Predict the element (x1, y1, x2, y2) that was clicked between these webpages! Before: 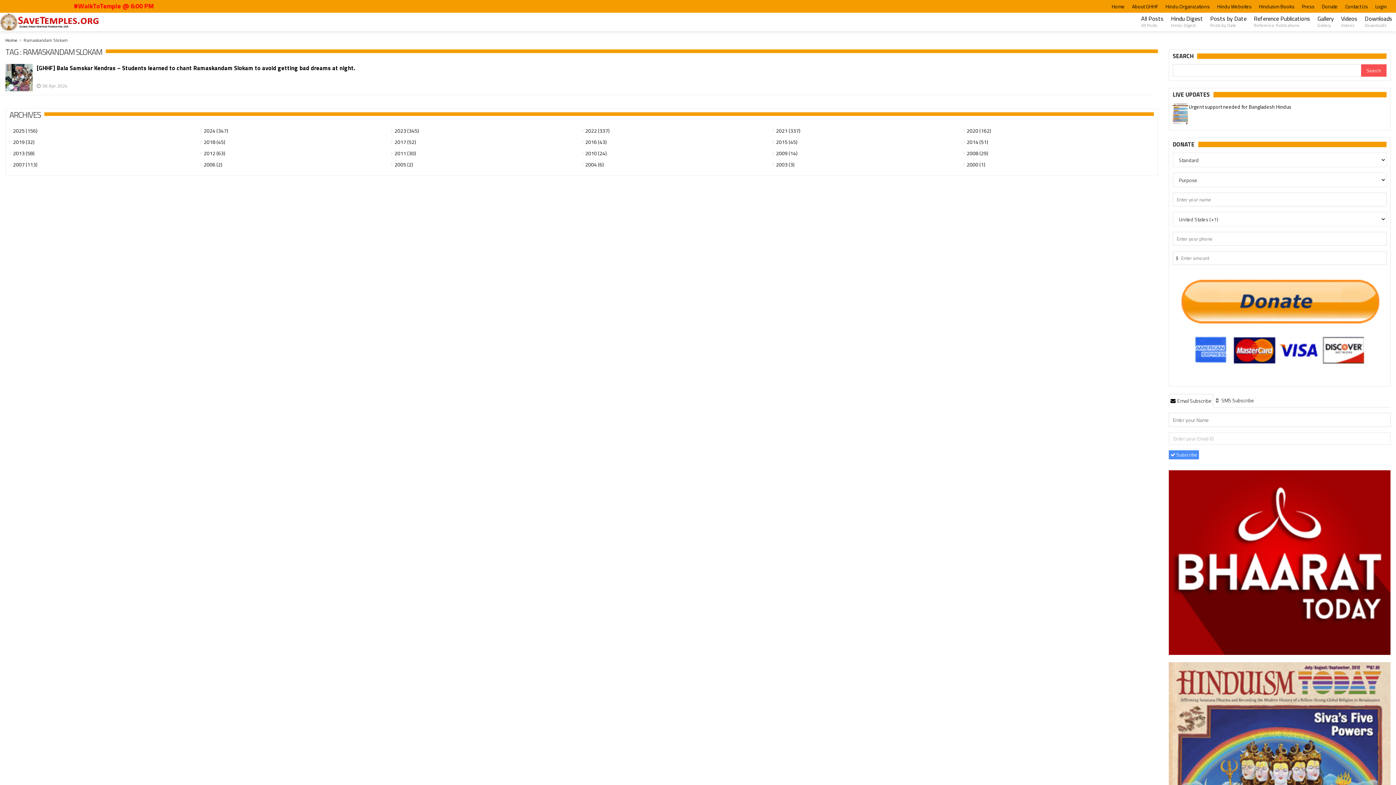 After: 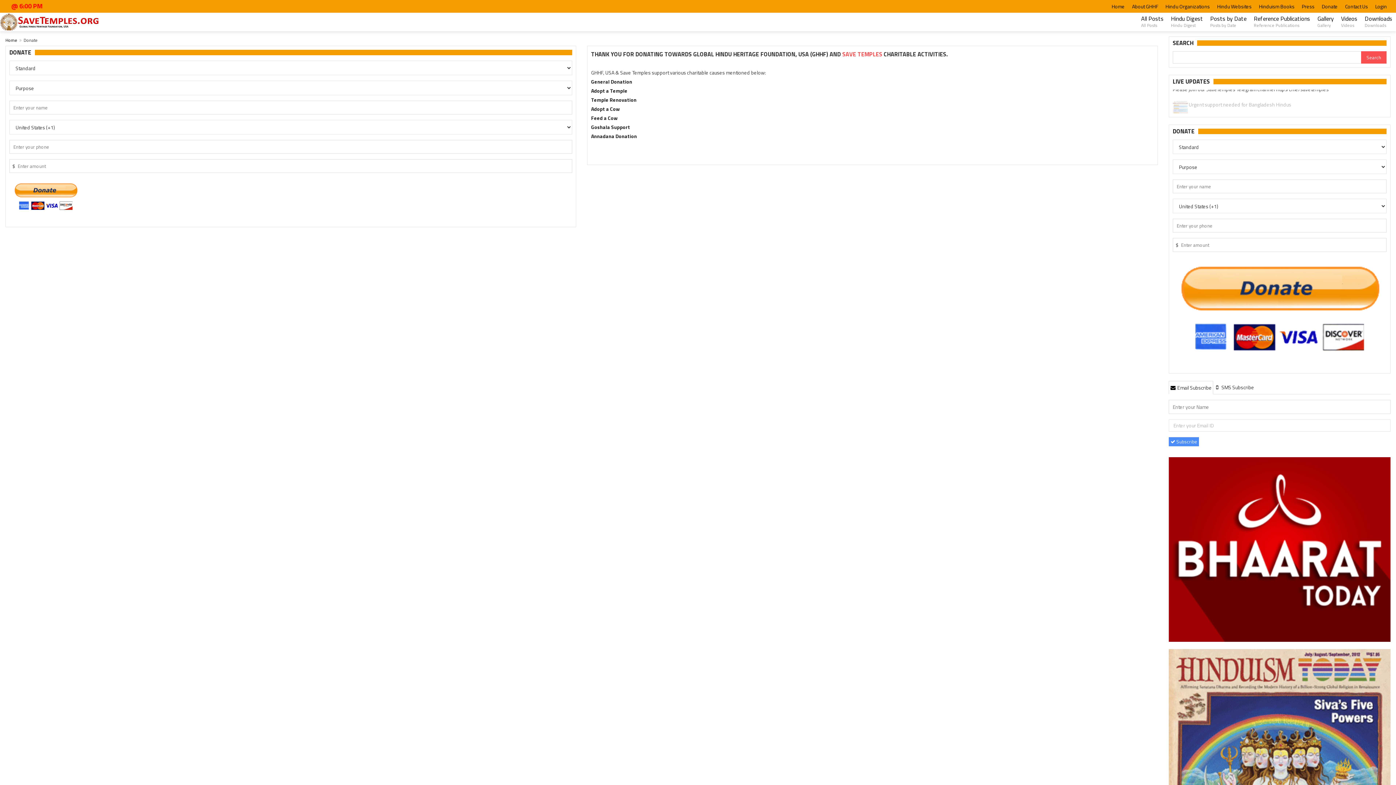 Action: bbox: (1318, 0, 1341, 12) label: Donate